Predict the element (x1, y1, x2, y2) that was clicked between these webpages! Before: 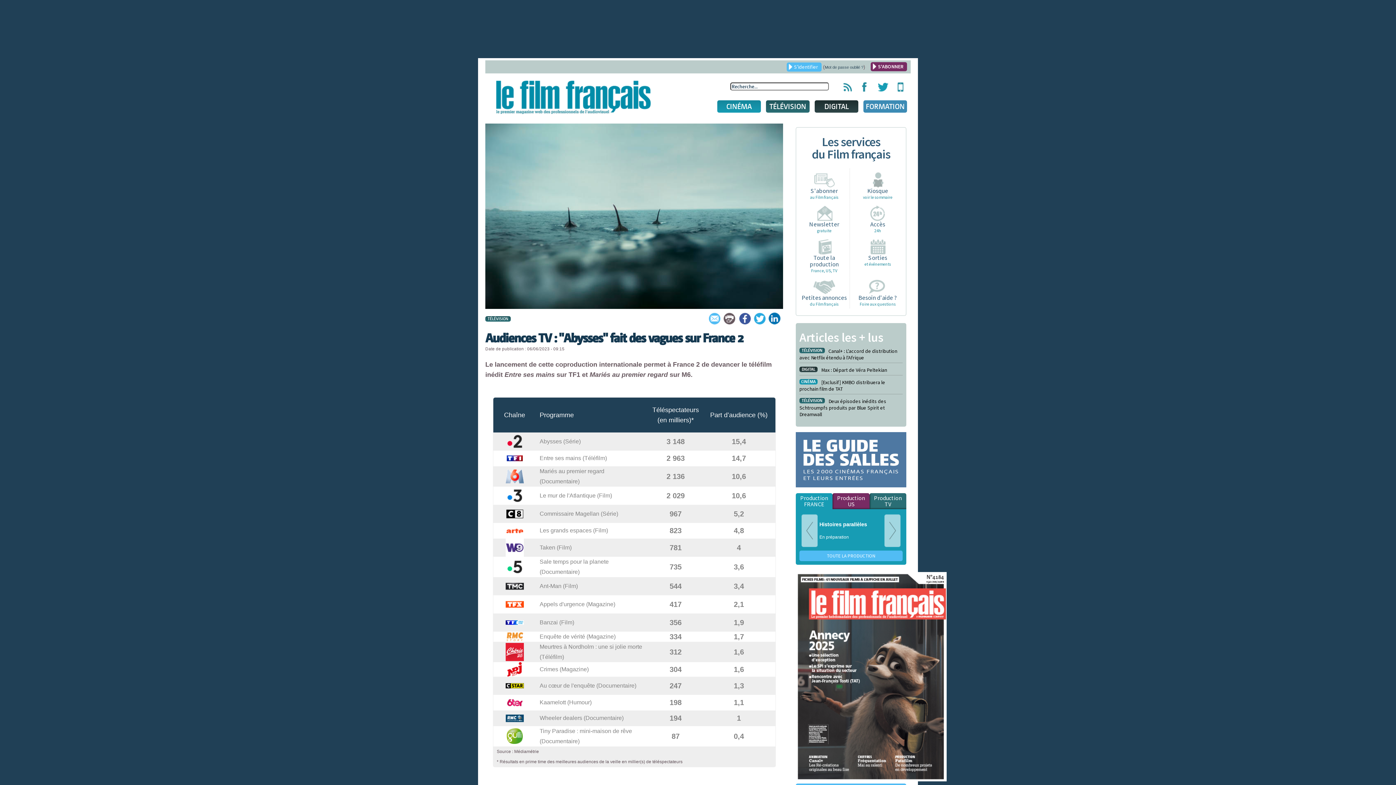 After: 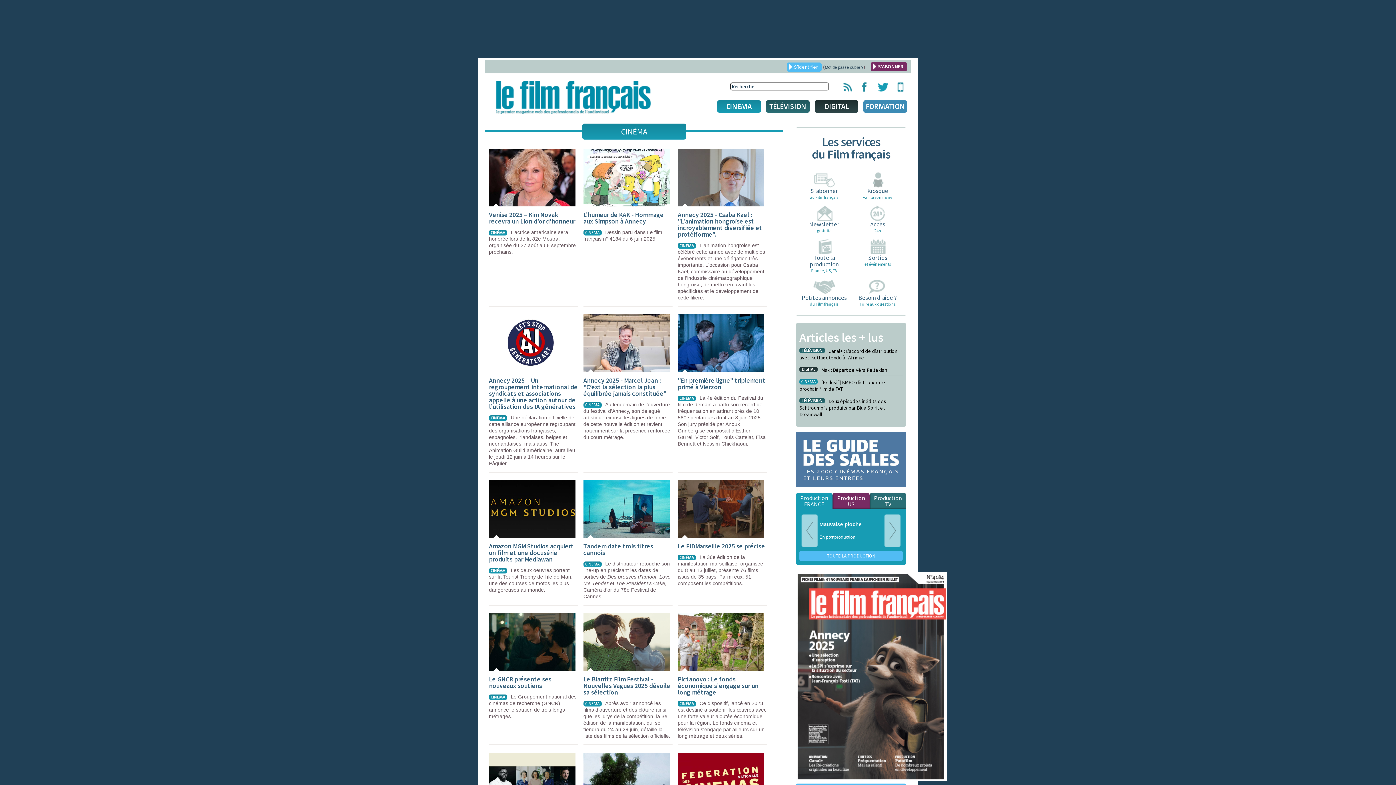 Action: label: CINÉMA bbox: (717, 100, 761, 112)